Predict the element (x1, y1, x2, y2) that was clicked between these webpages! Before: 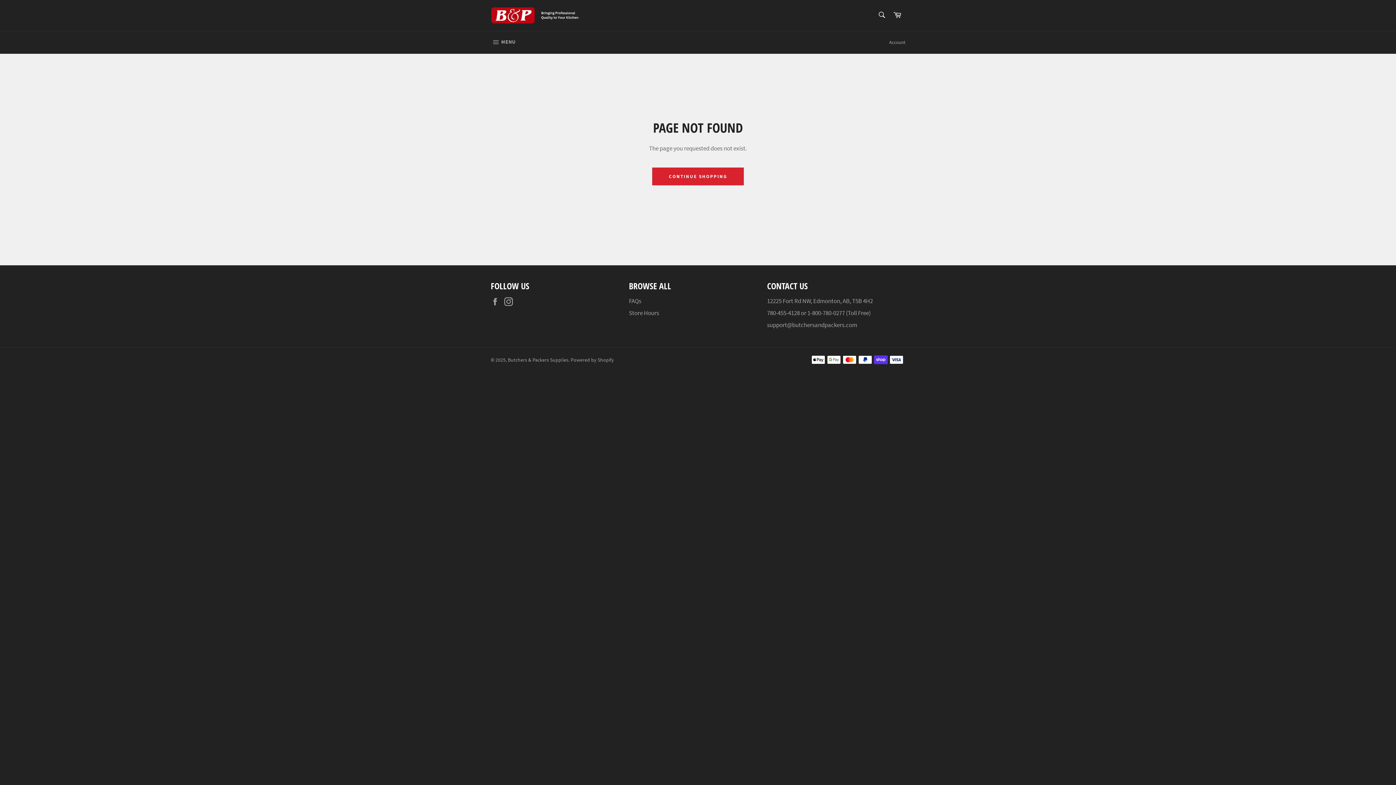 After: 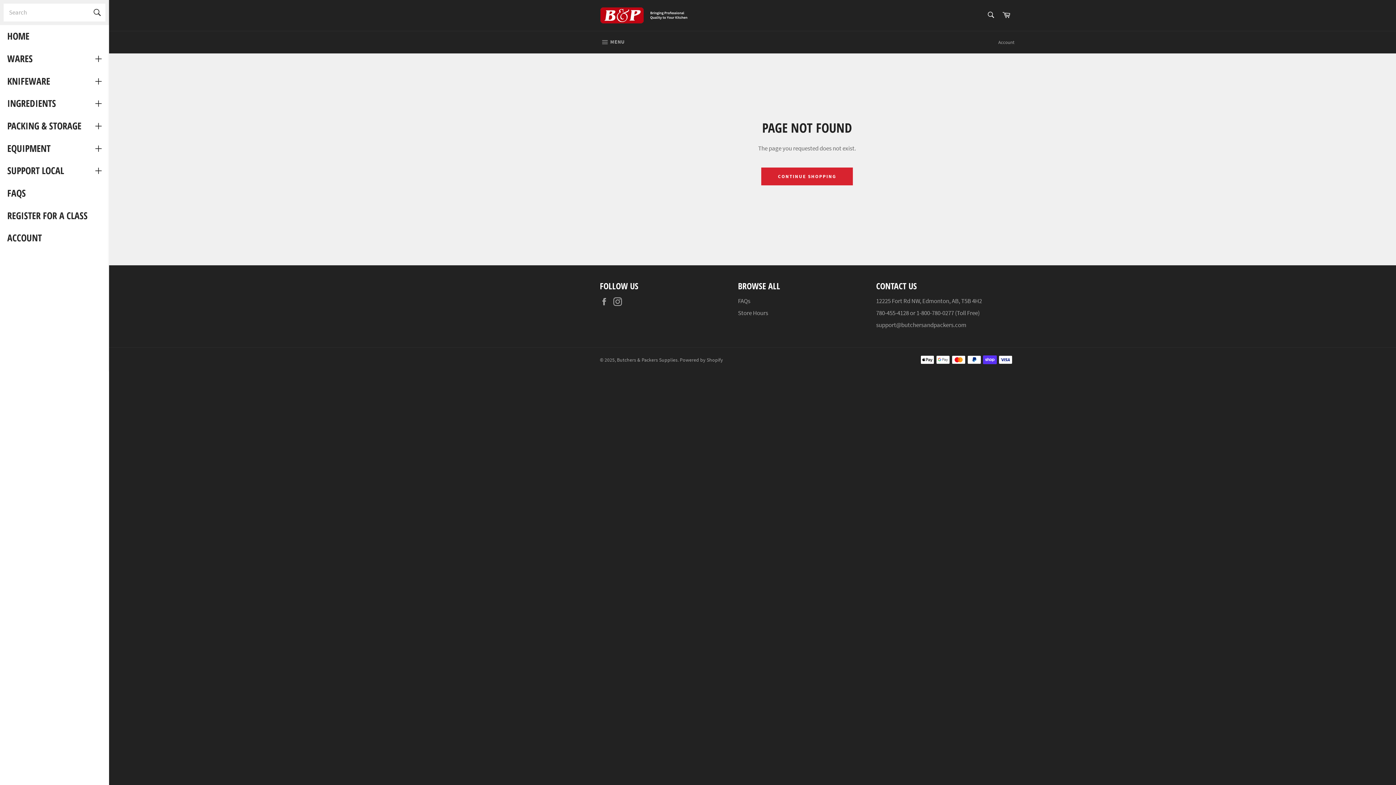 Action: bbox: (483, 31, 522, 53) label:  MENU
SITE NAVIGATION